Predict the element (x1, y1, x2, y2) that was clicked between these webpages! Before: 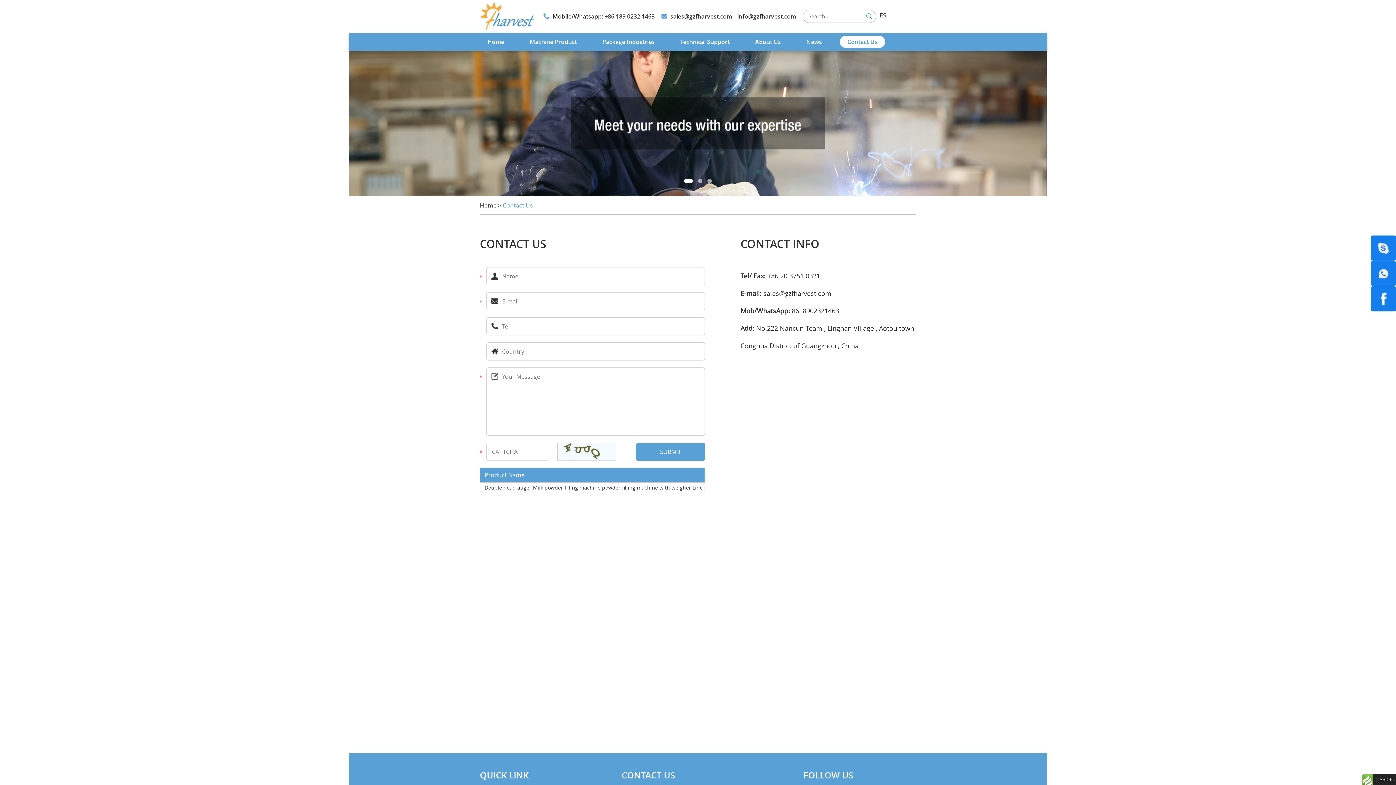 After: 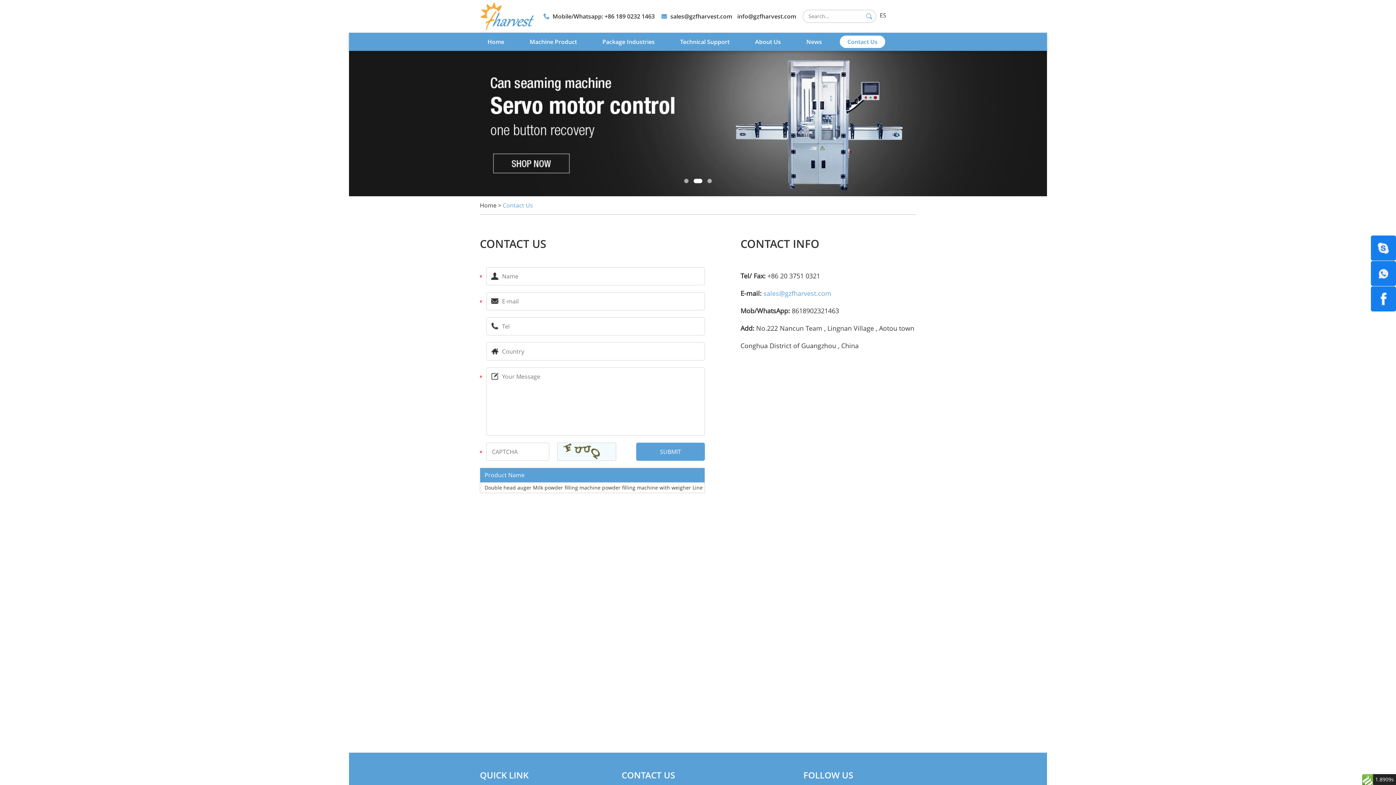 Action: label: sales@gzfharvest.com bbox: (763, 289, 831, 297)